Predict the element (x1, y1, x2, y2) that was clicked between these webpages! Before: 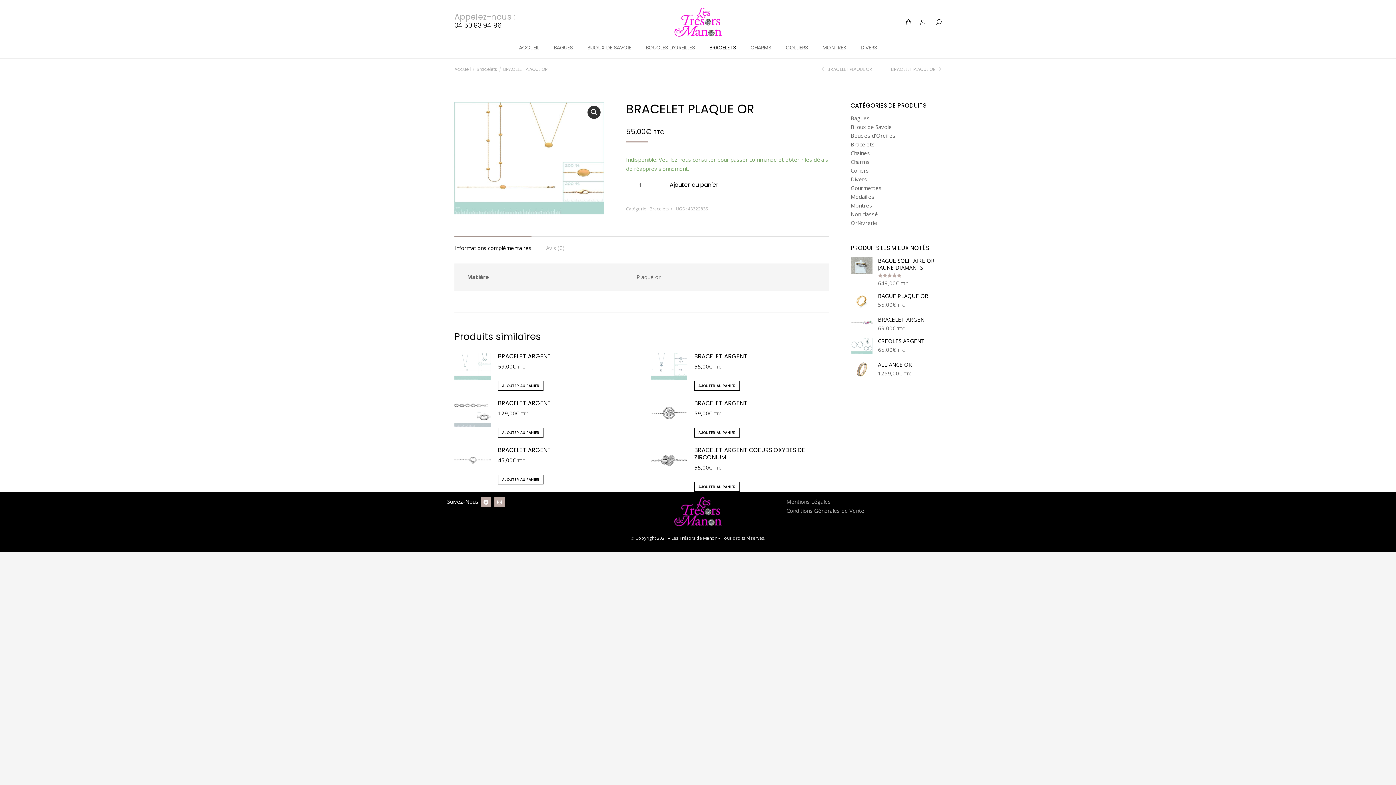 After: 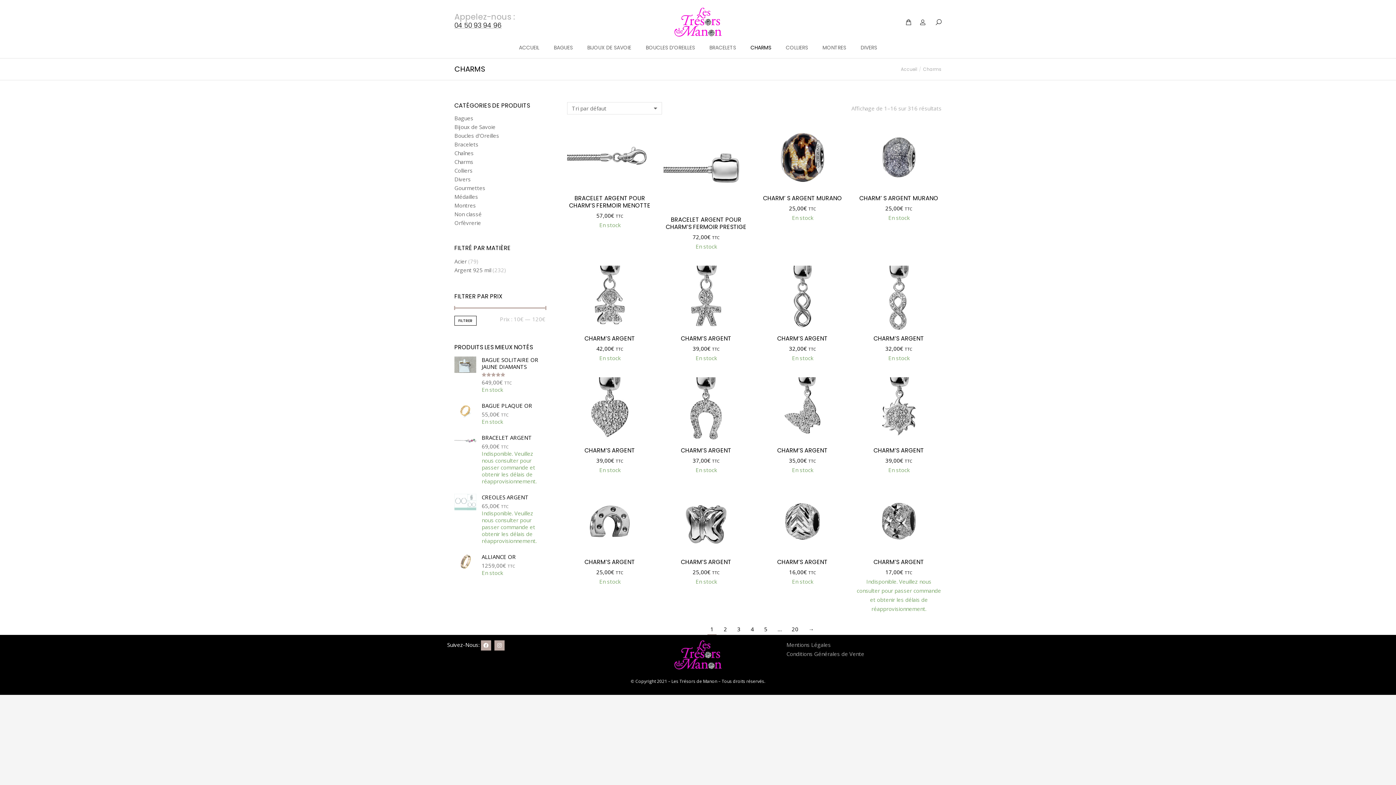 Action: bbox: (750, 44, 771, 50) label: CHARMS